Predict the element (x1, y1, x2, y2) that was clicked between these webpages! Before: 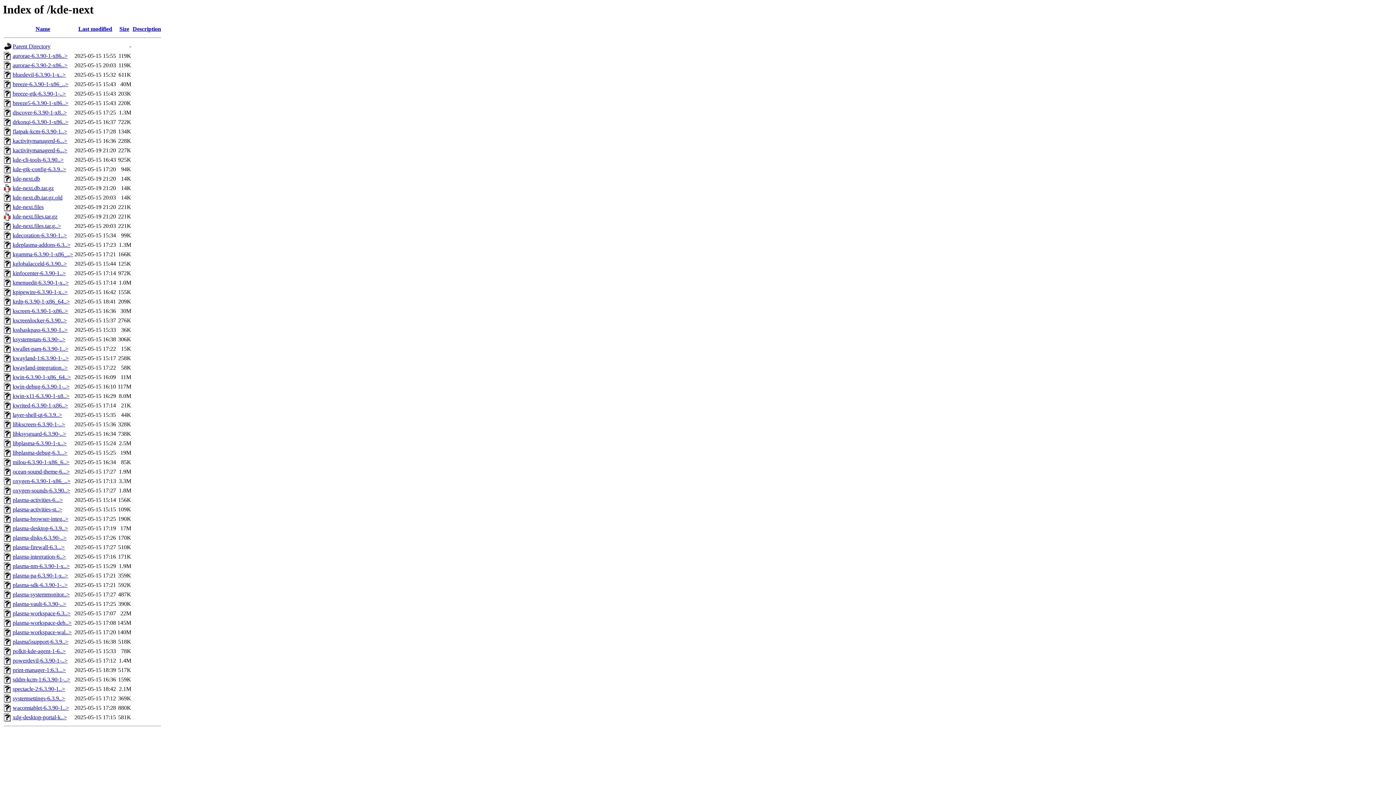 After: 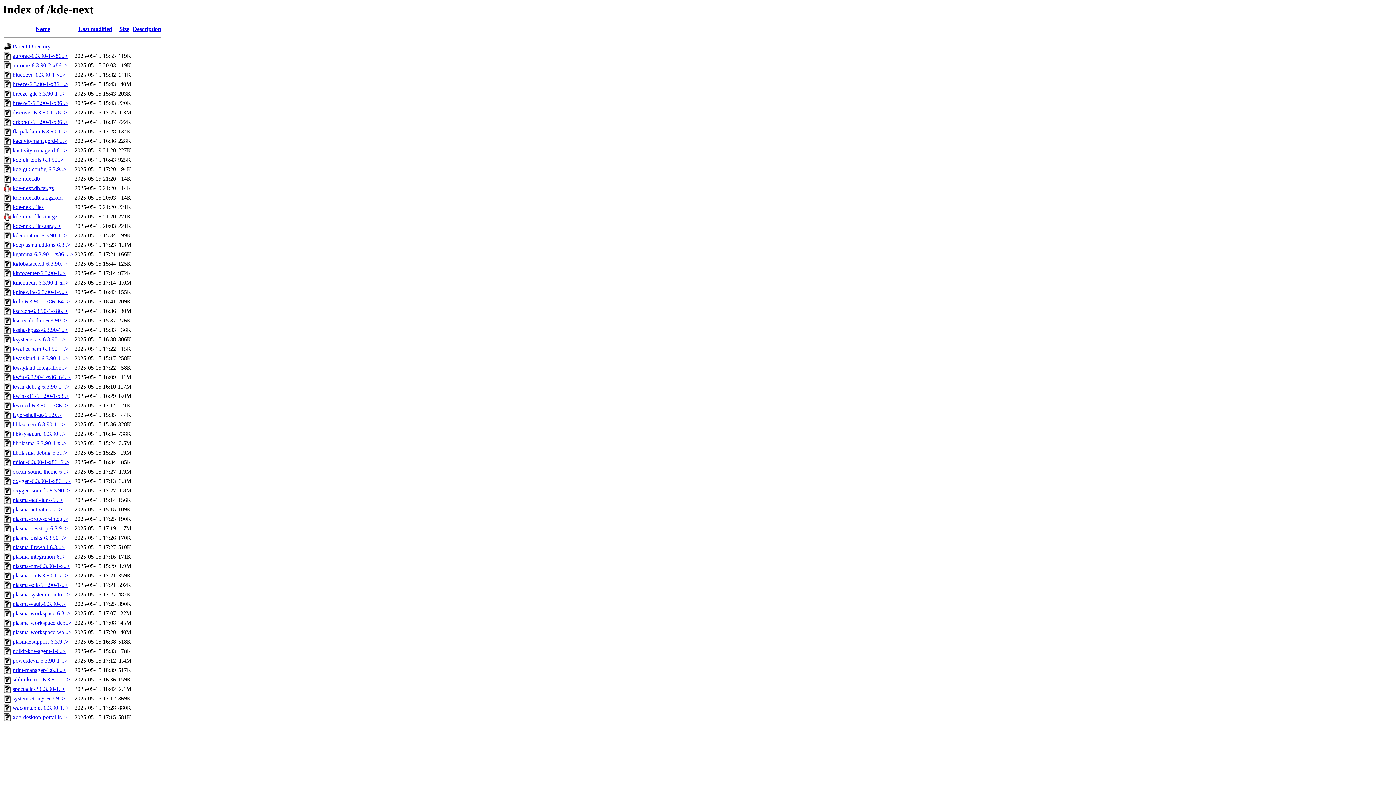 Action: bbox: (12, 345, 68, 352) label: kwallet-pam-6.3.90-1..>